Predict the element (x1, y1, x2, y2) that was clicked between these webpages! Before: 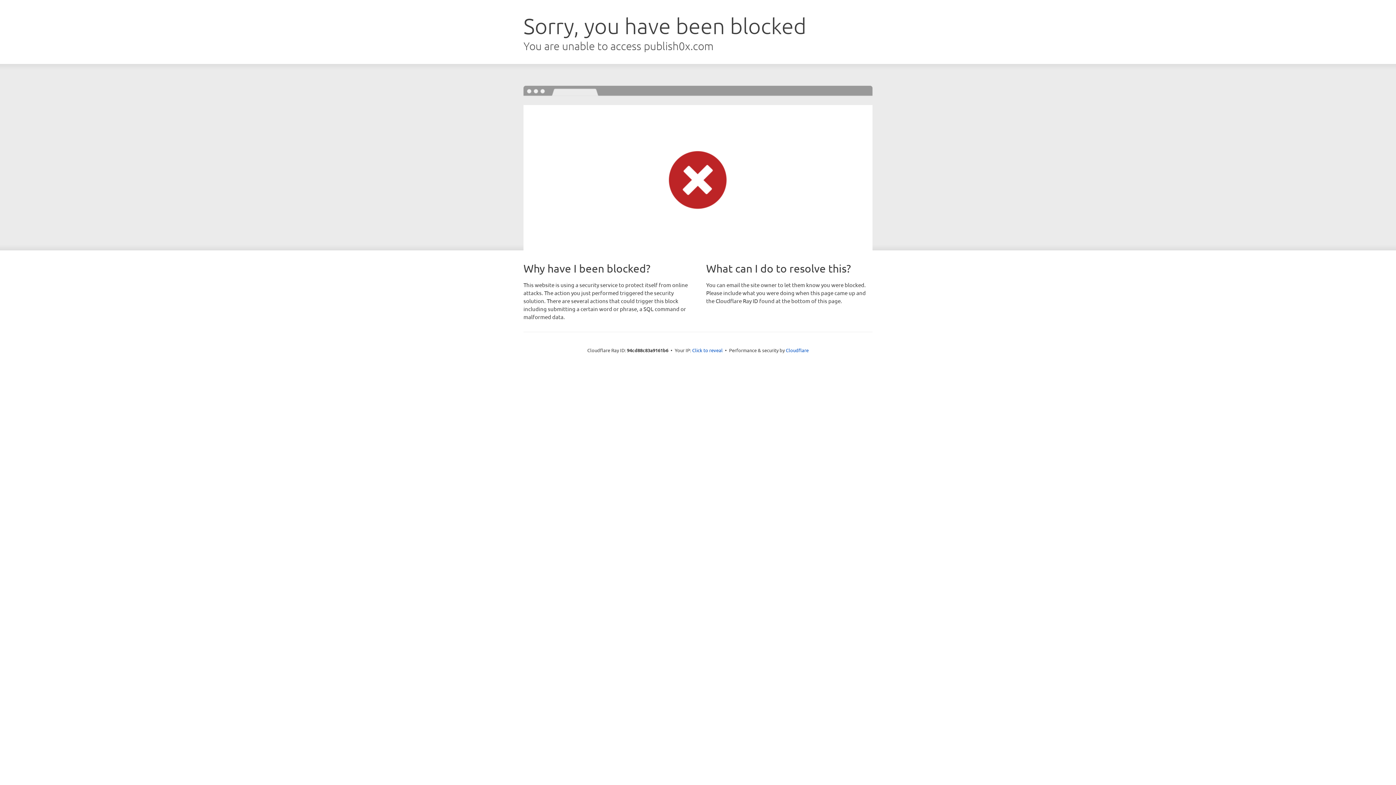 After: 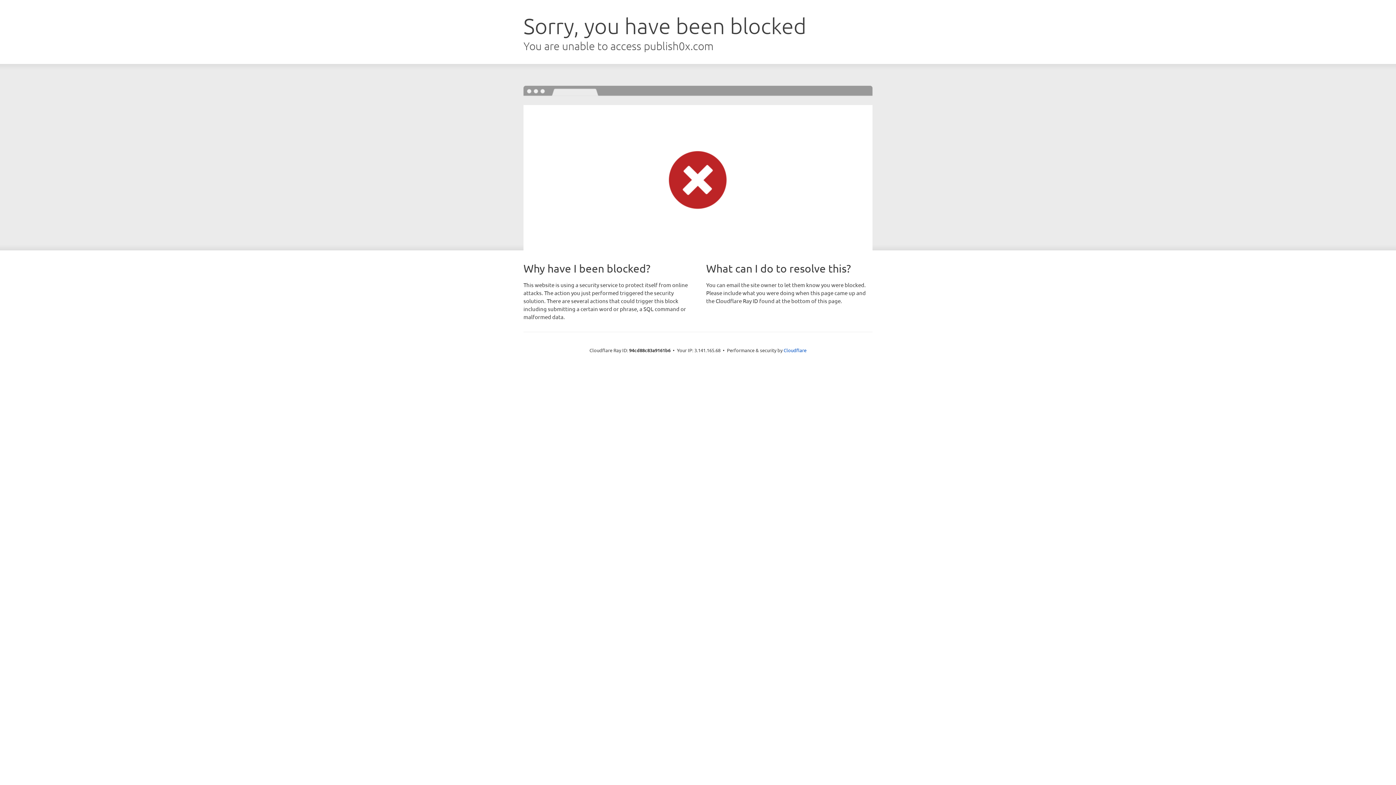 Action: bbox: (692, 346, 722, 353) label: Click to reveal